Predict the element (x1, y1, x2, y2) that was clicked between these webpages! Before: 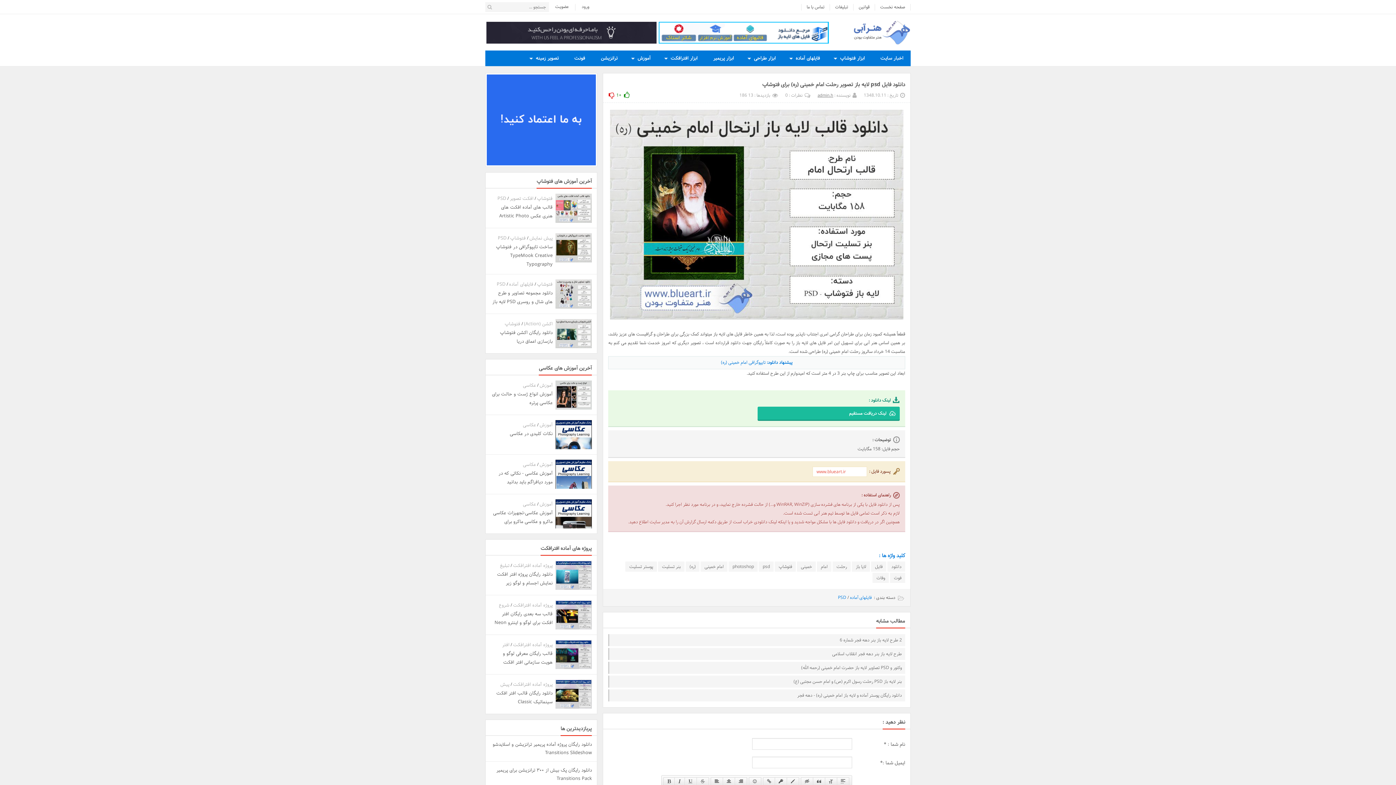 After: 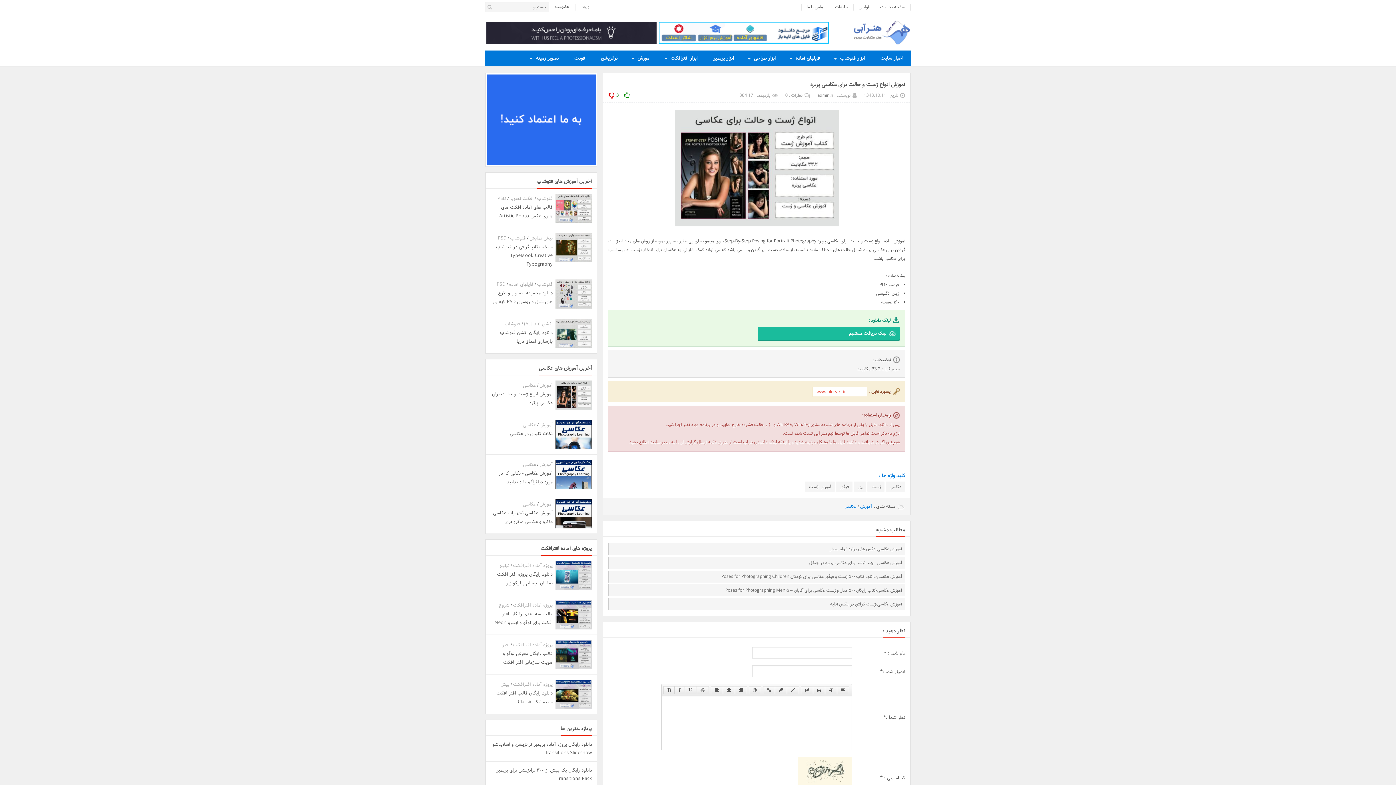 Action: bbox: (555, 391, 592, 398)